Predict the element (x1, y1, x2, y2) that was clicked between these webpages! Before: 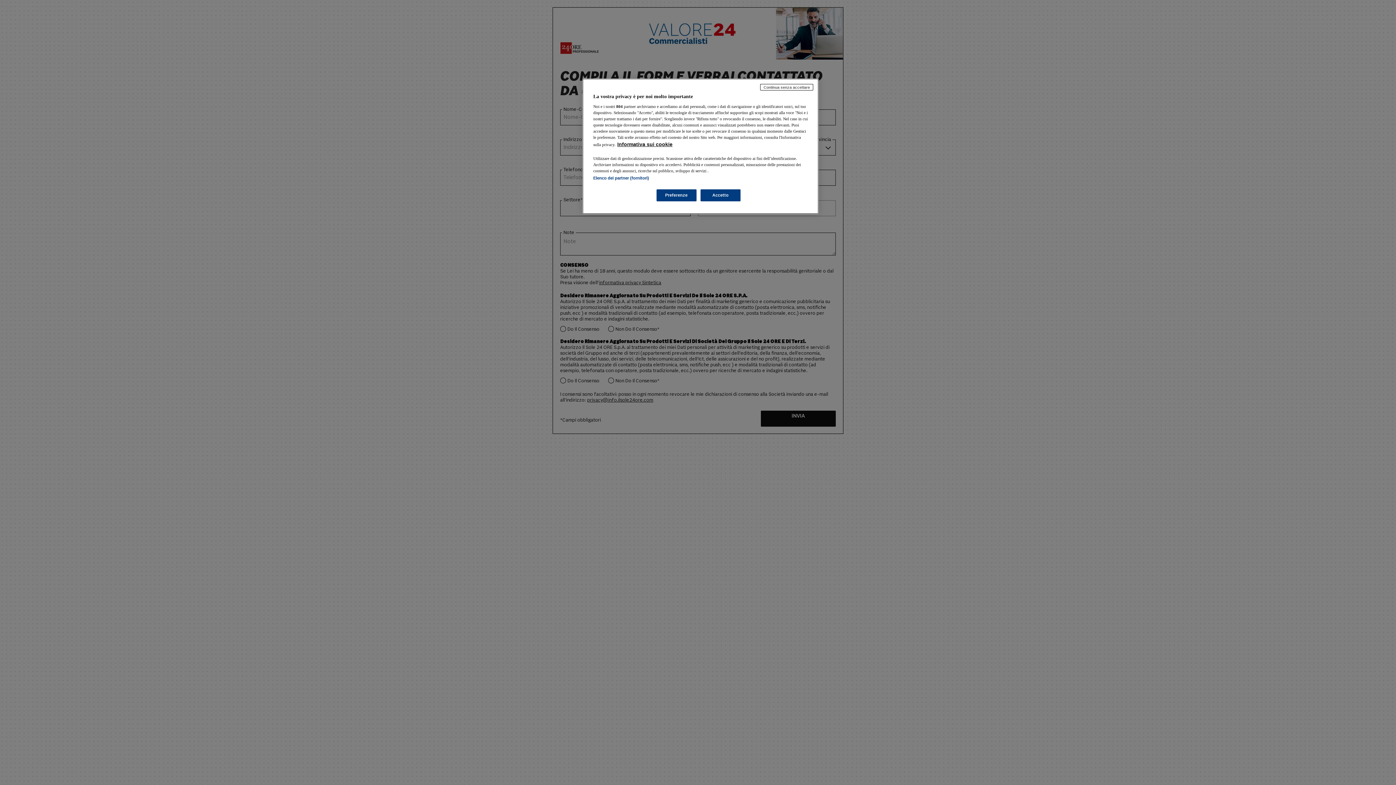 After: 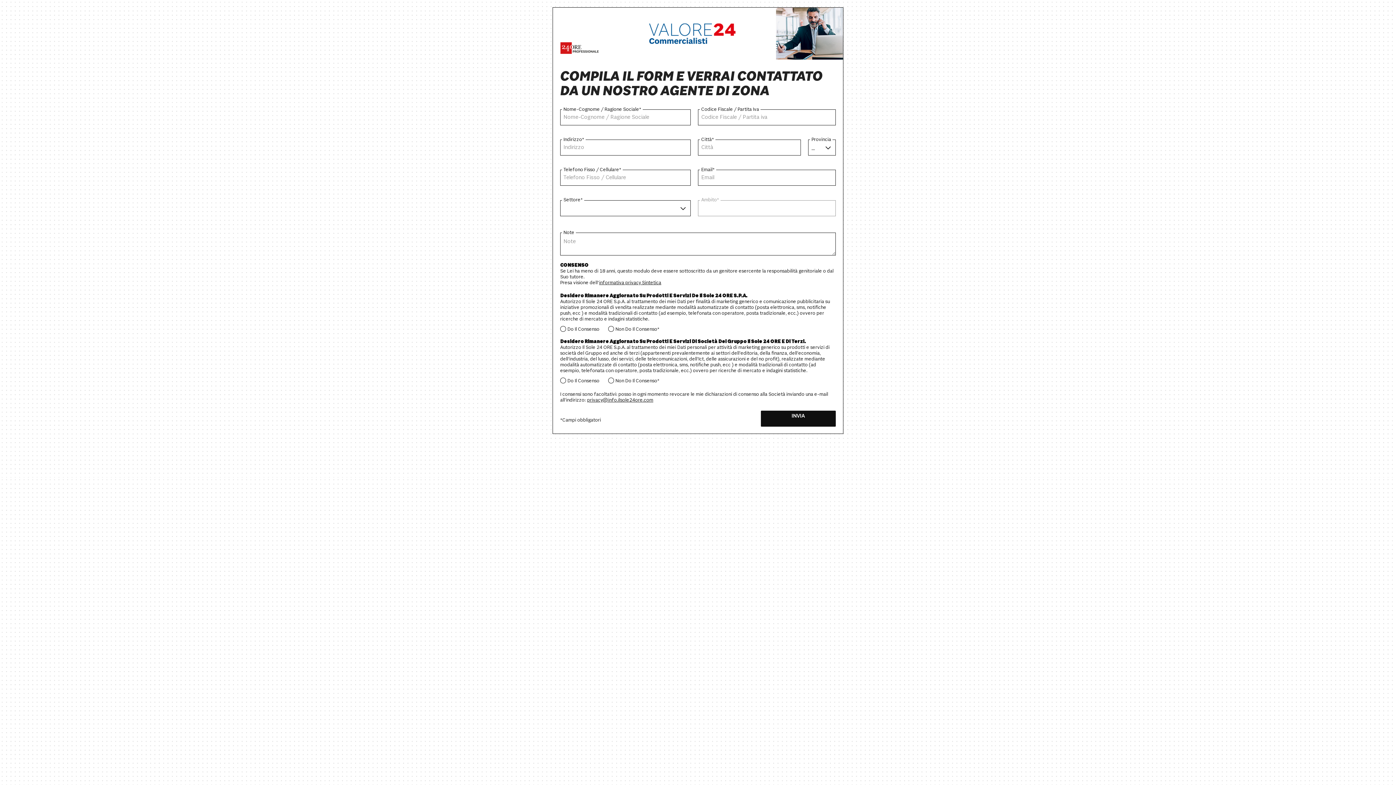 Action: bbox: (760, 84, 813, 90) label: Continua senza accettare